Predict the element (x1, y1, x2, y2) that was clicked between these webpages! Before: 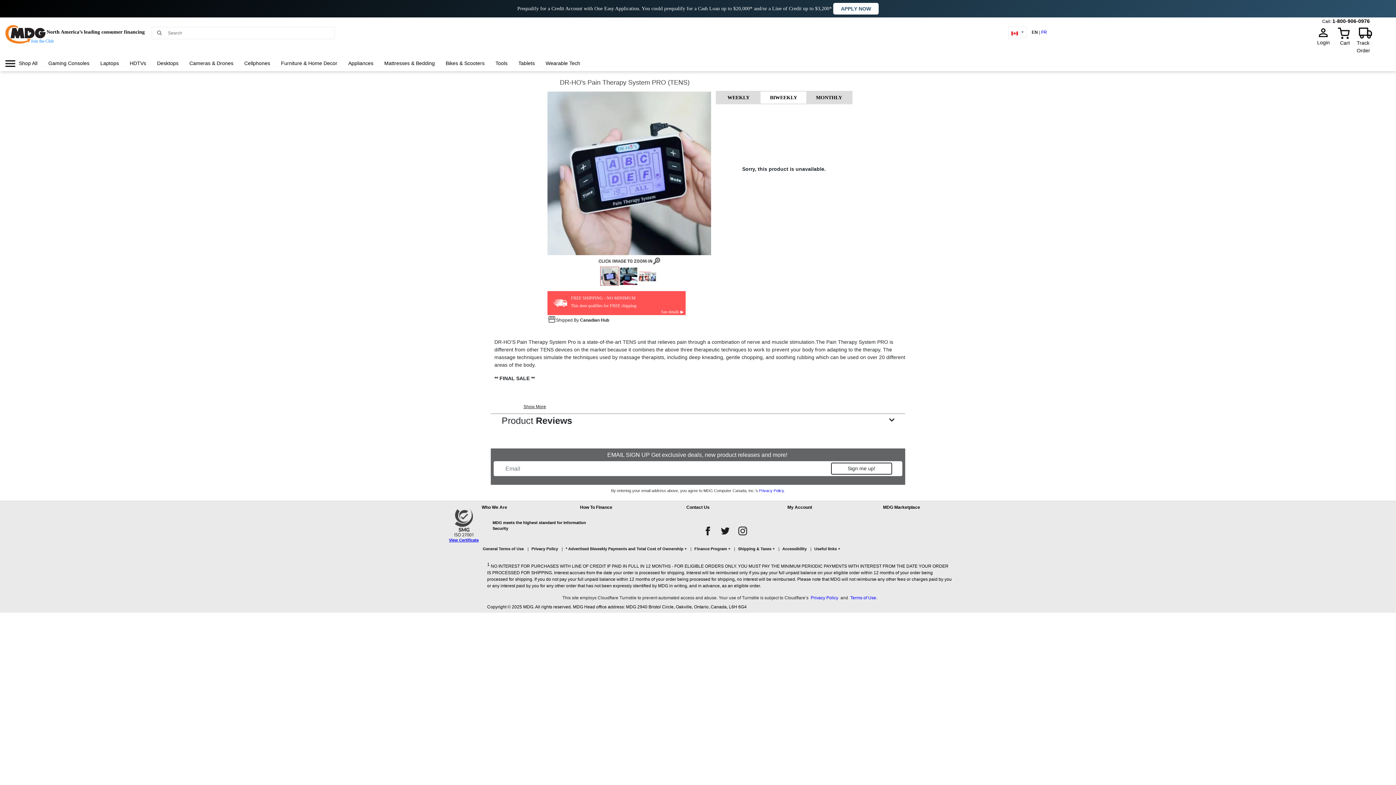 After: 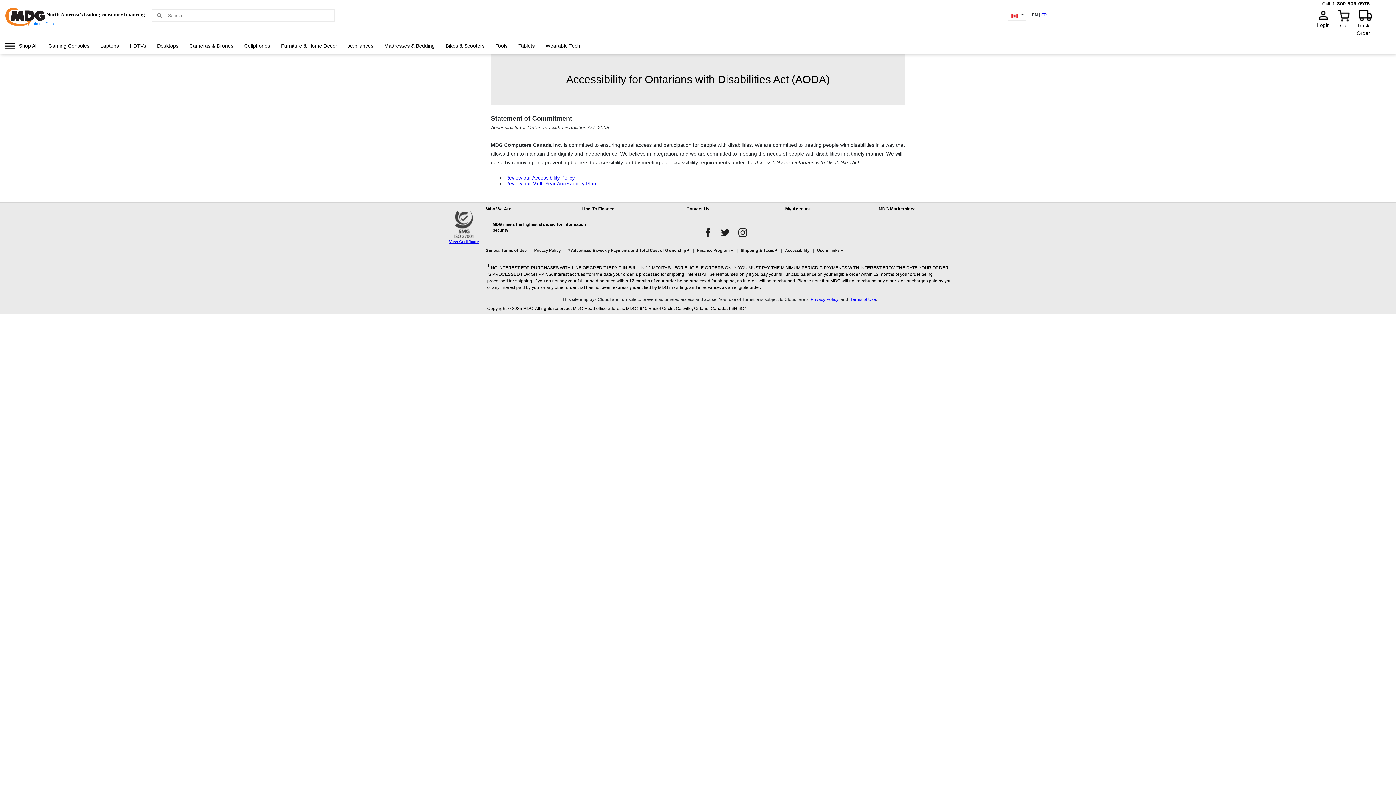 Action: bbox: (782, 546, 806, 551) label: Accessibility